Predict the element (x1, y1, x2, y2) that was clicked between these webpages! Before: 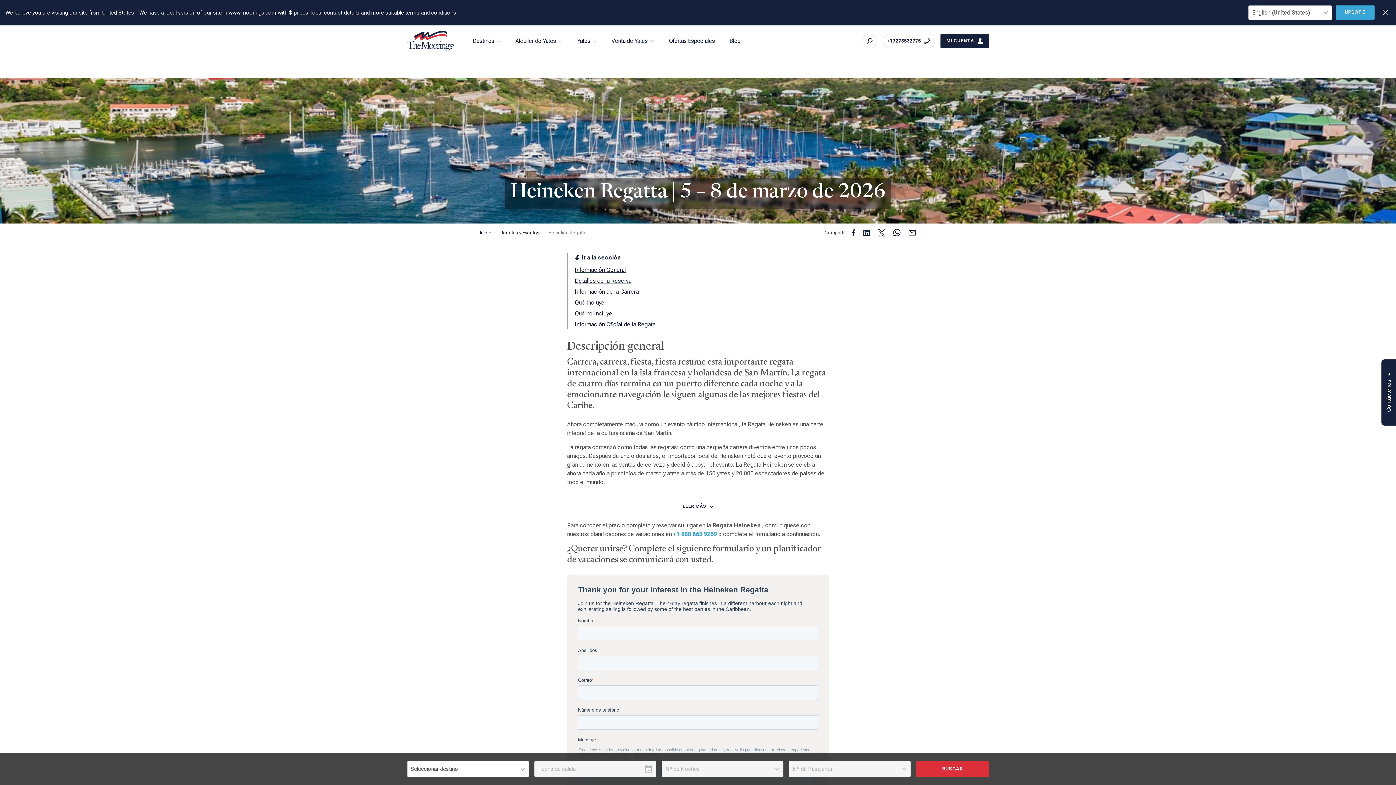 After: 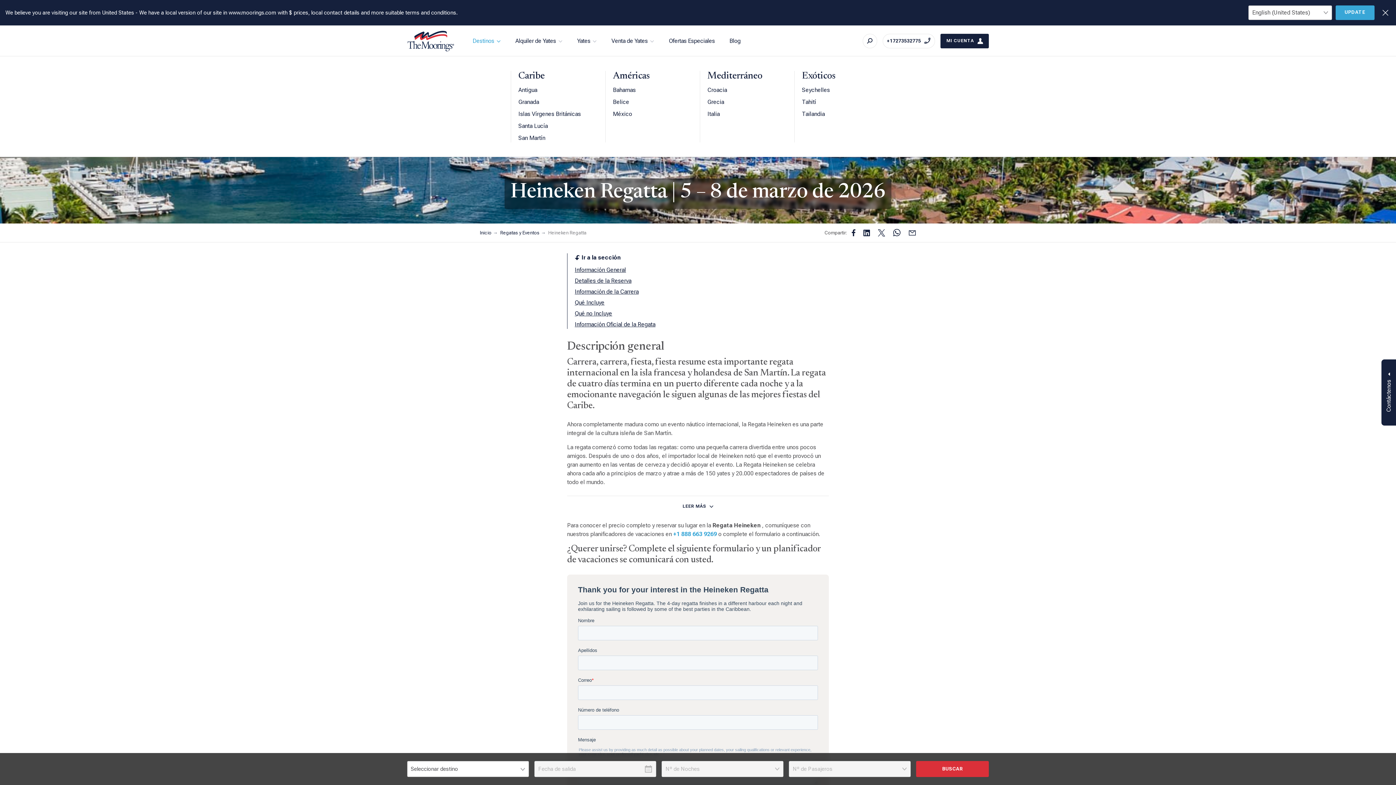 Action: label: Destinos bbox: (465, 25, 508, 56)